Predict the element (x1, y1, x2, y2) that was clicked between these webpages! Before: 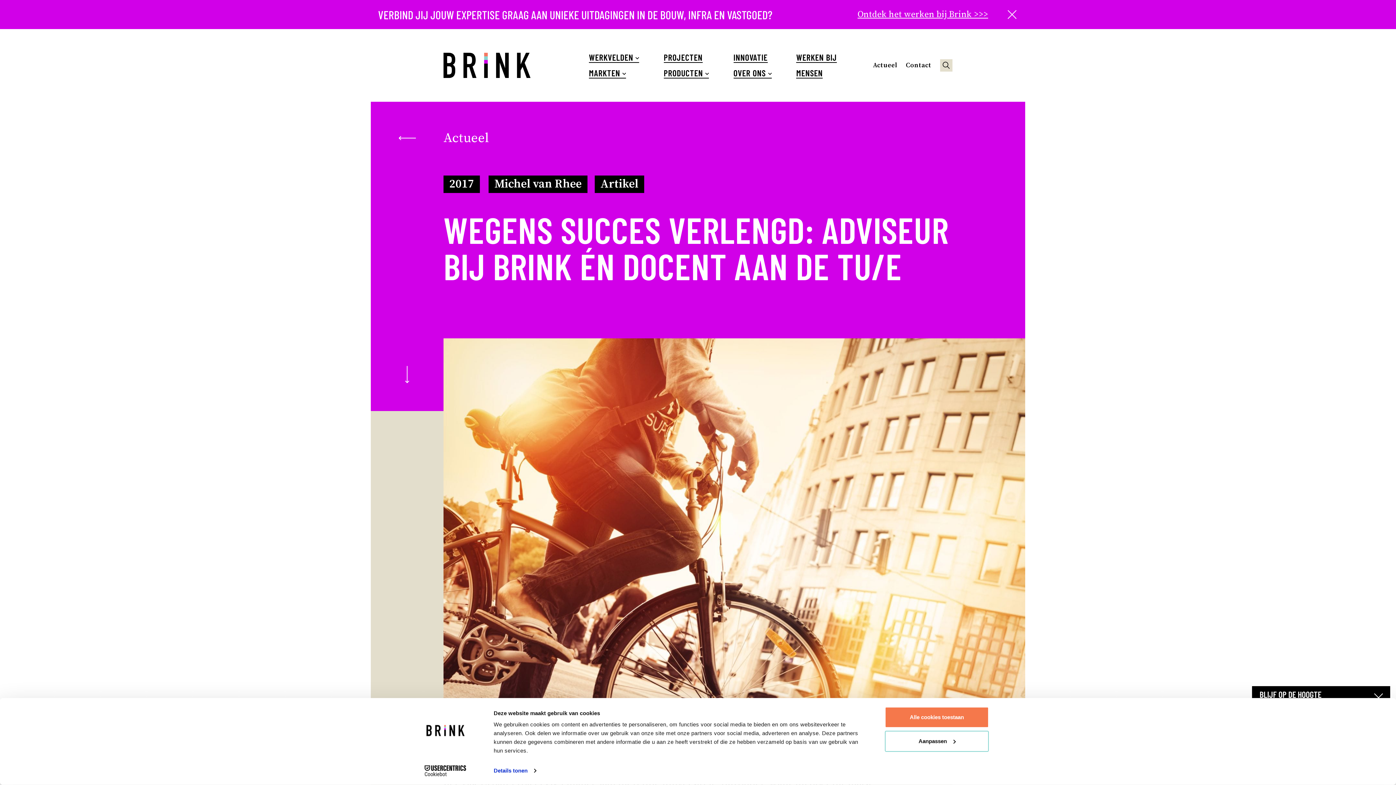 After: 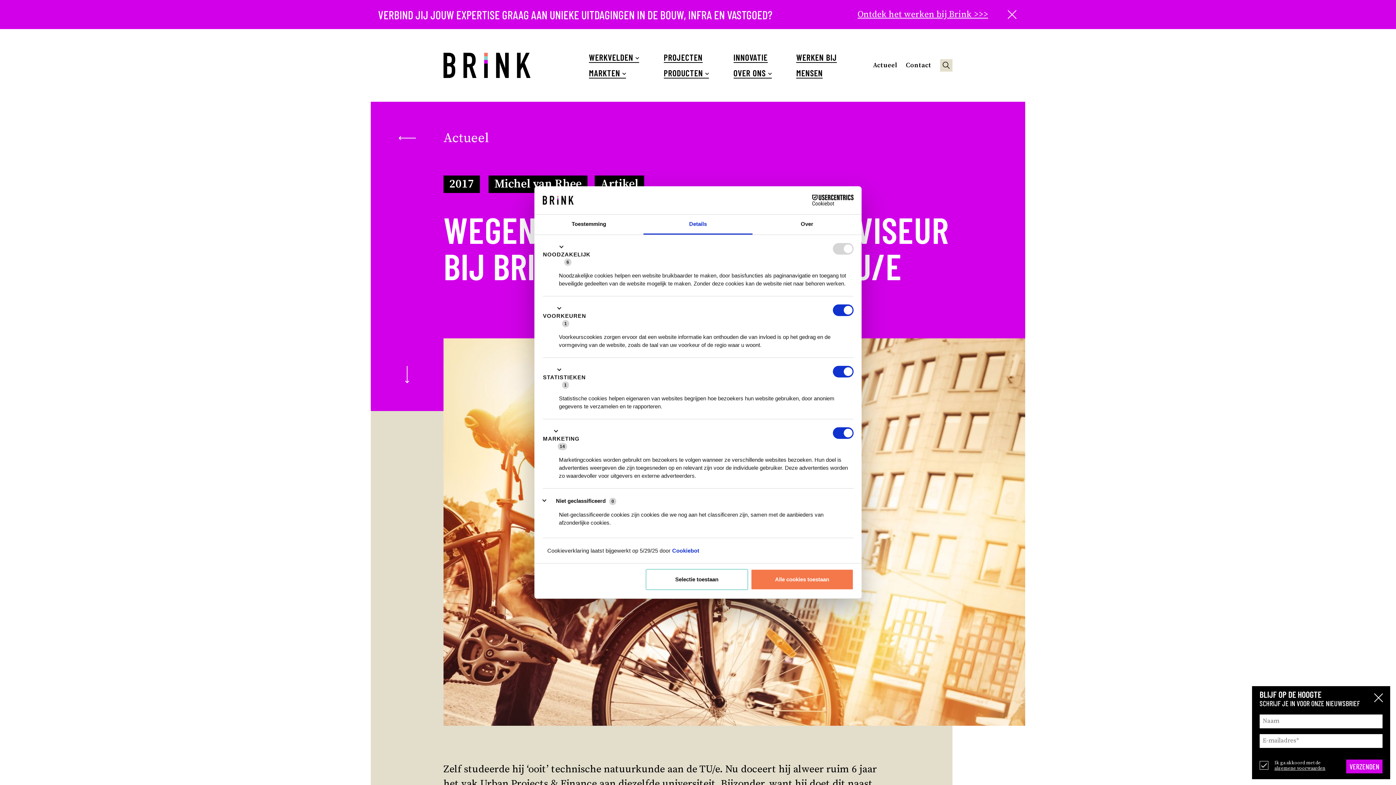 Action: bbox: (885, 731, 989, 752) label: Aanpassen